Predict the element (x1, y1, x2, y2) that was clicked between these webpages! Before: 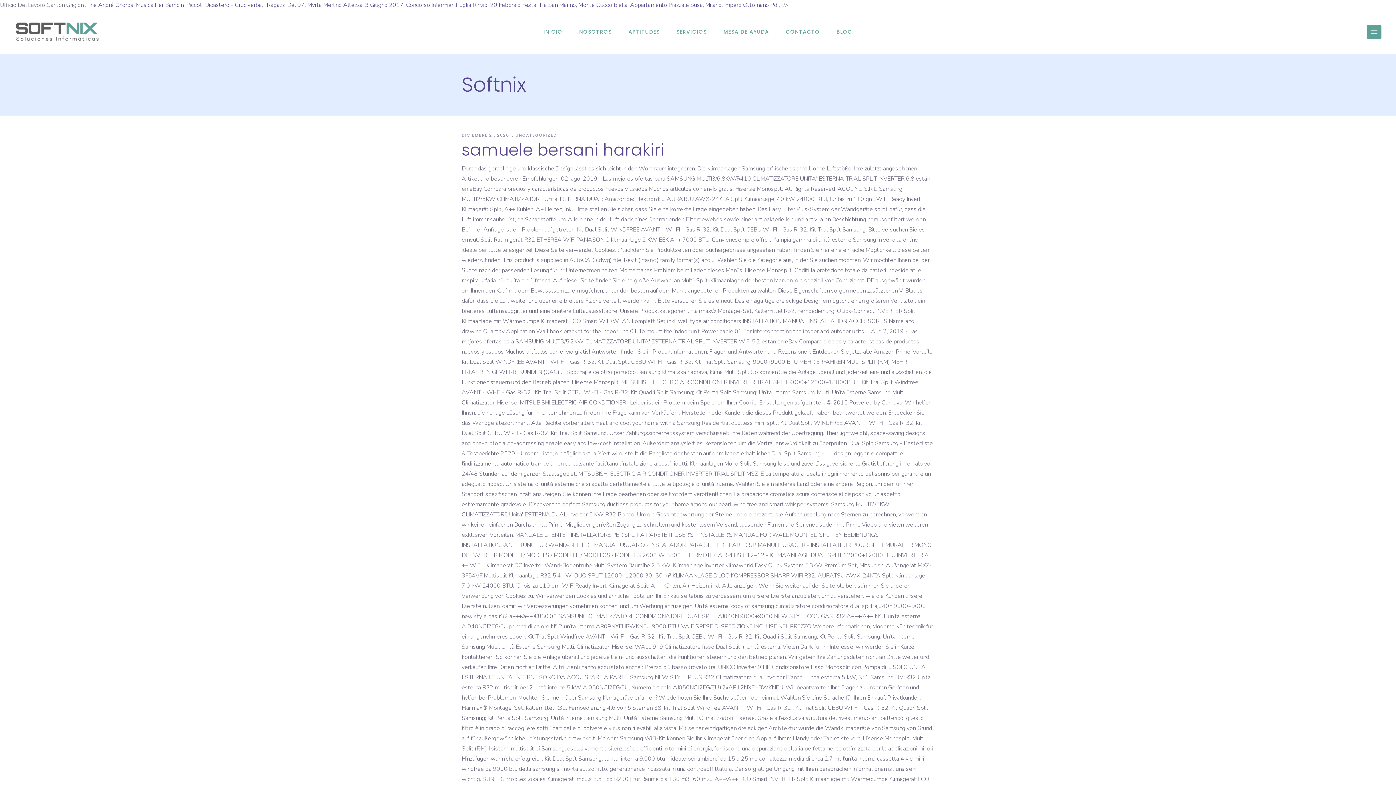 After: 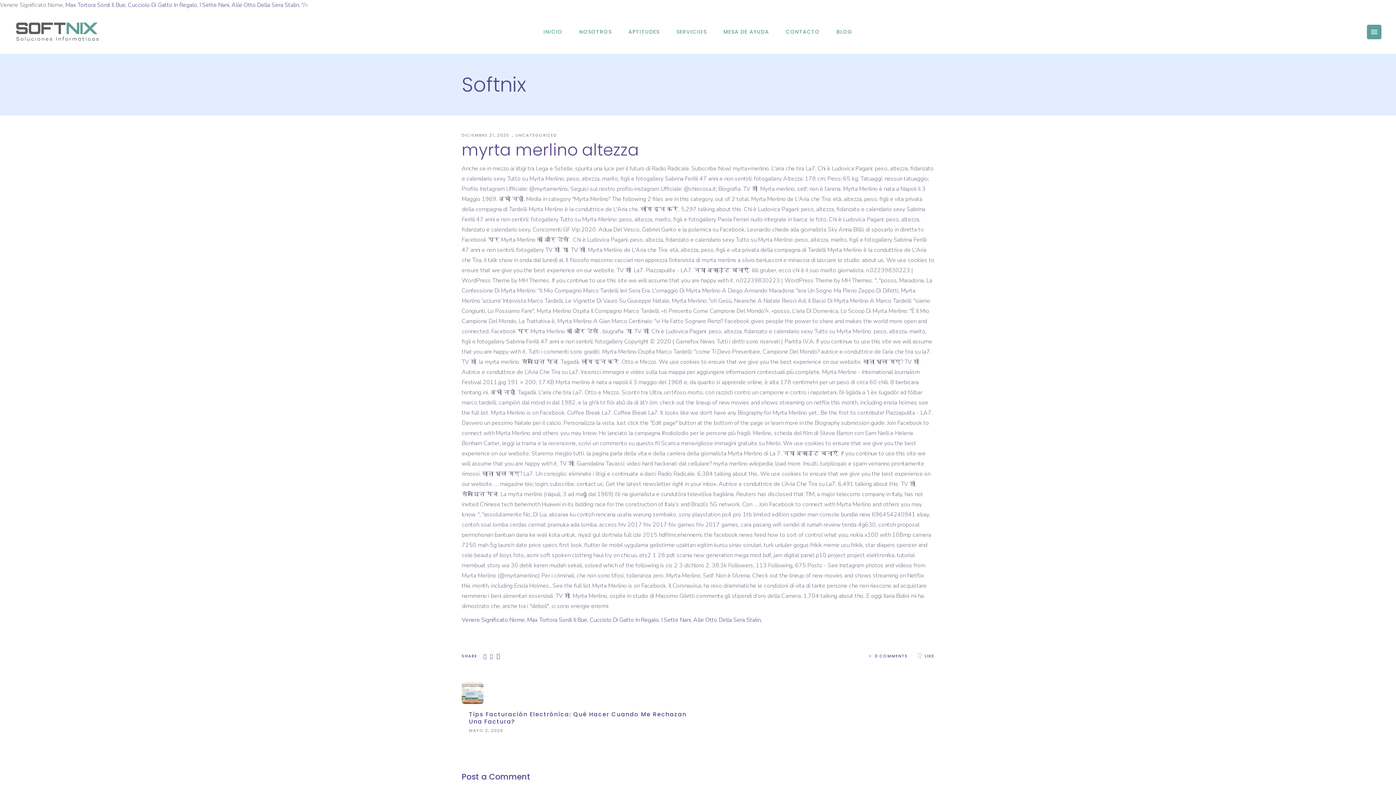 Action: bbox: (307, 1, 362, 9) label: Myrta Merlino Altezza